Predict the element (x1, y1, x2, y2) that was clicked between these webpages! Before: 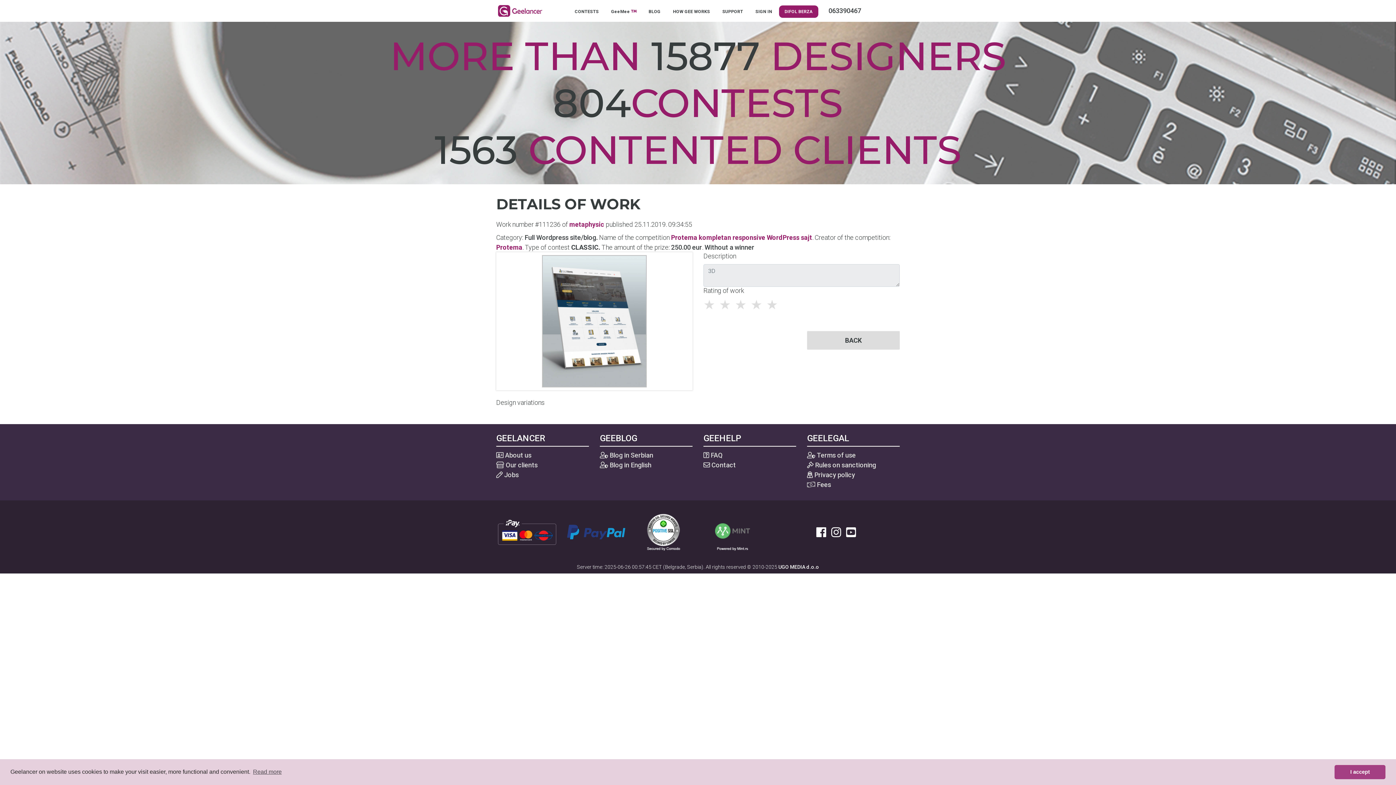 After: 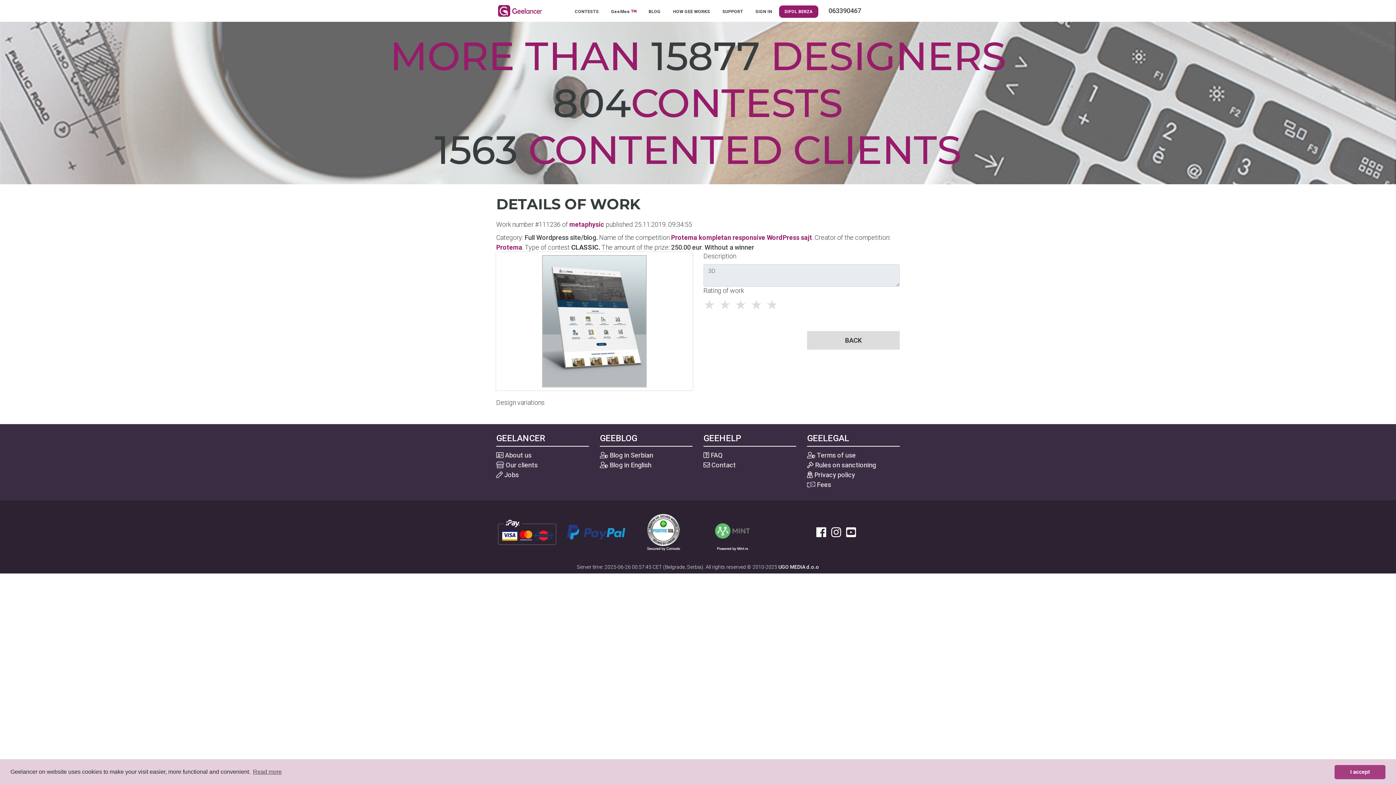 Action: bbox: (778, 564, 819, 570) label: UGO MEDIA d.o.o